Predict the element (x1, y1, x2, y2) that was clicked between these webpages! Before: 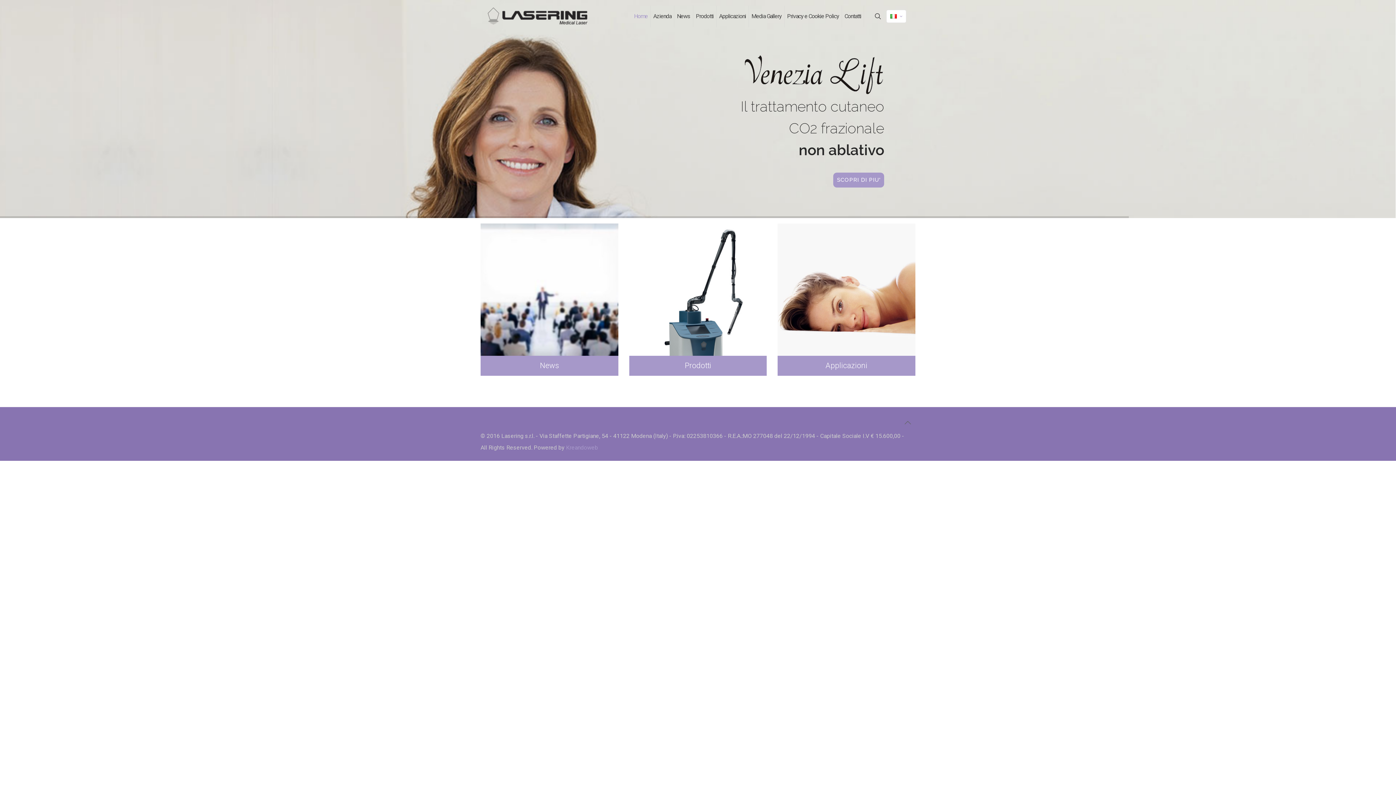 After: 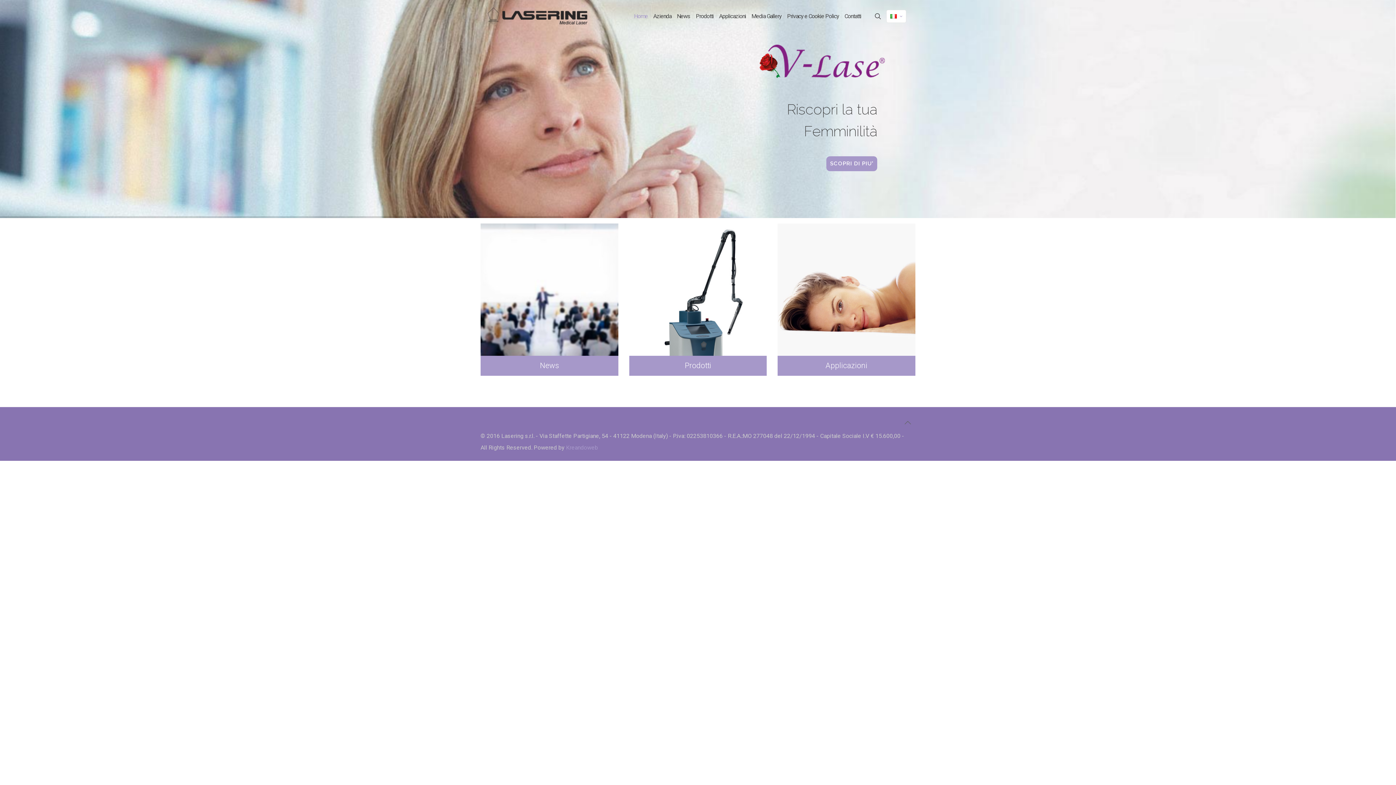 Action: label: Home bbox: (631, 0, 650, 32)